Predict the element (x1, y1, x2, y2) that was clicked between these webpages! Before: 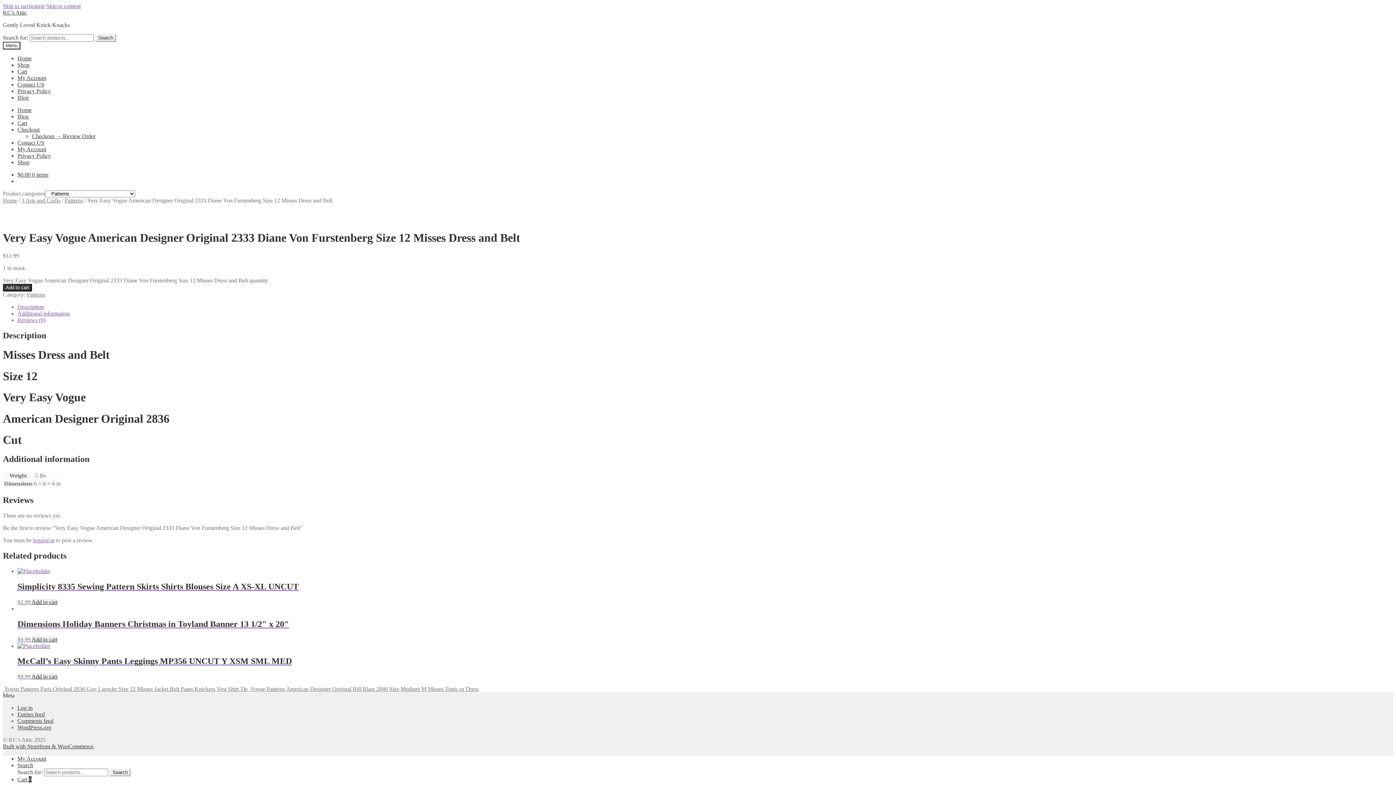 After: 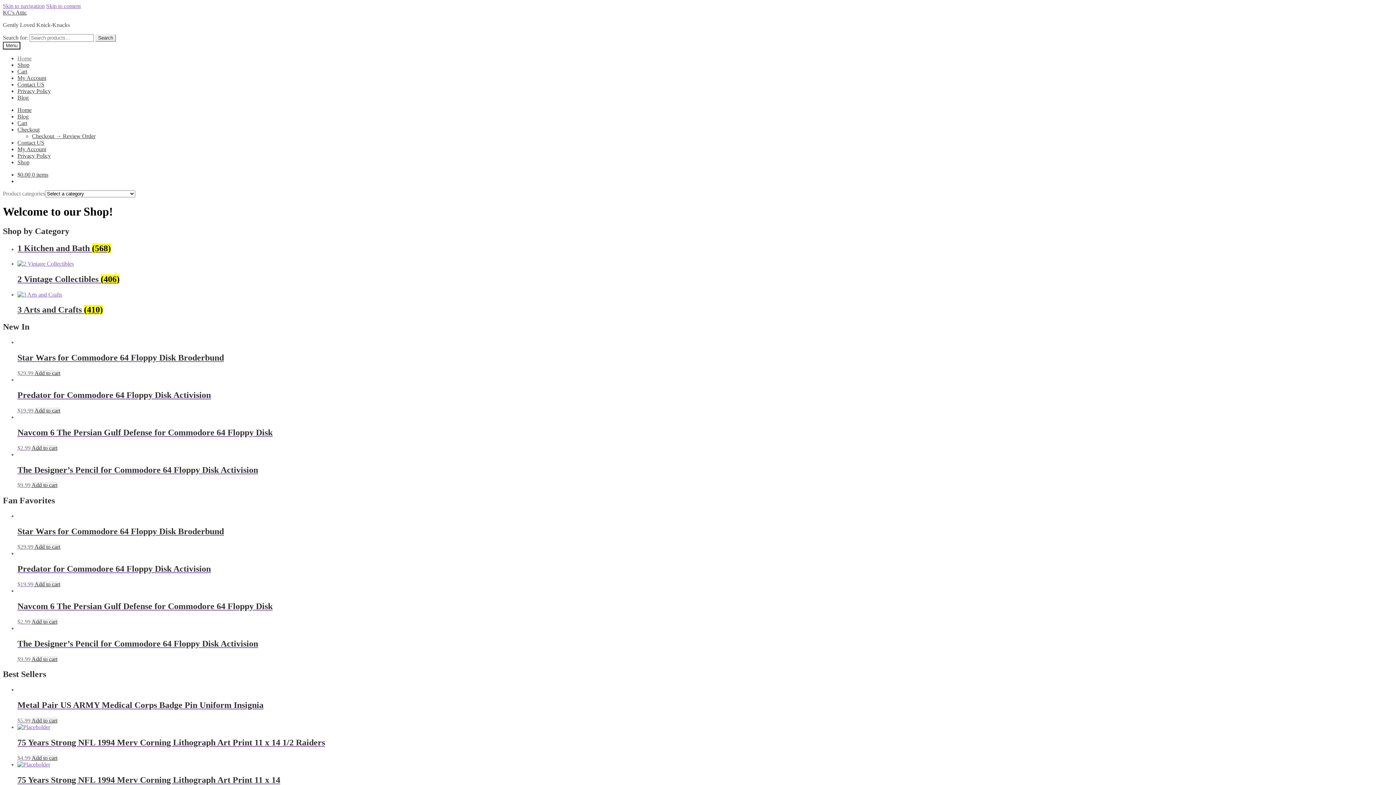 Action: bbox: (17, 55, 31, 61) label: Home